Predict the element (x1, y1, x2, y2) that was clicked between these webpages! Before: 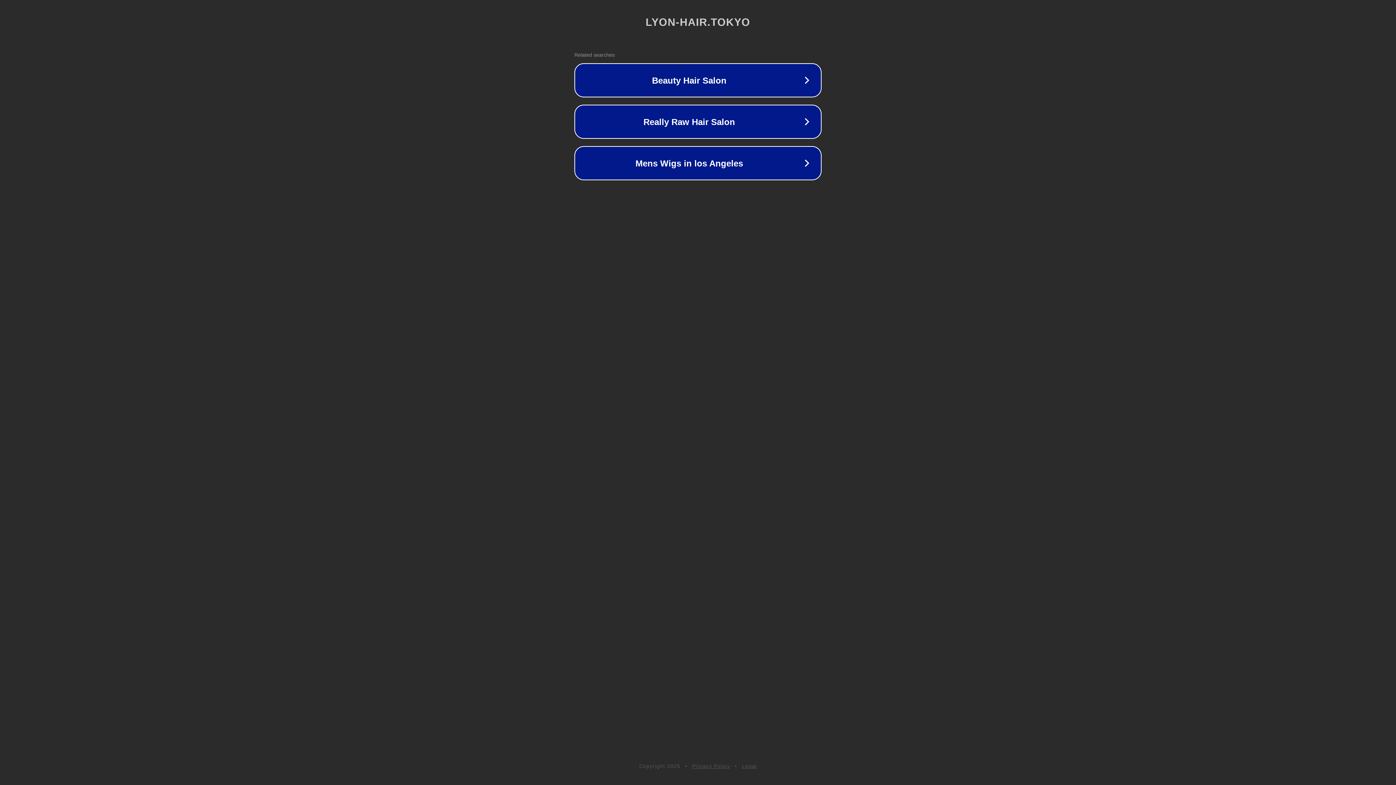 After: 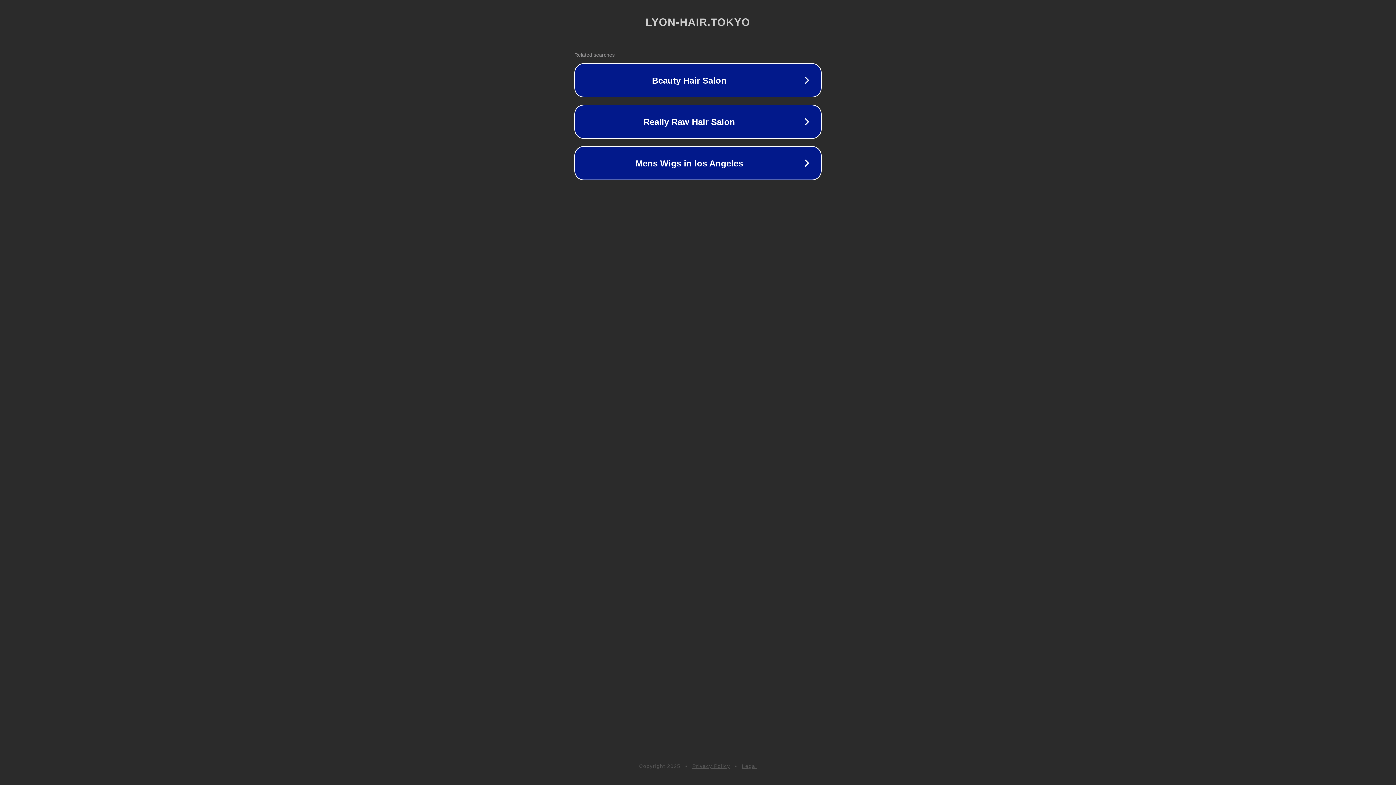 Action: label: Legal bbox: (742, 763, 757, 769)